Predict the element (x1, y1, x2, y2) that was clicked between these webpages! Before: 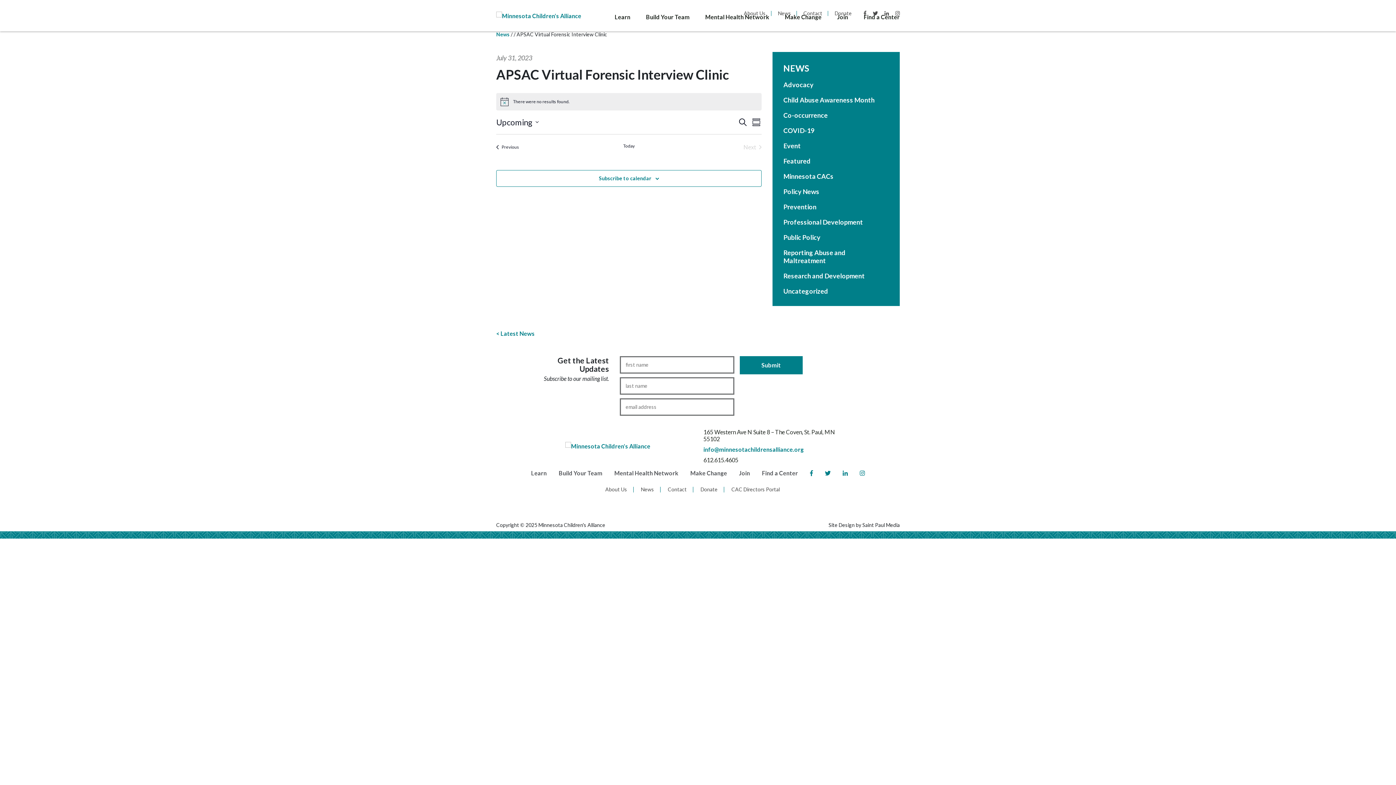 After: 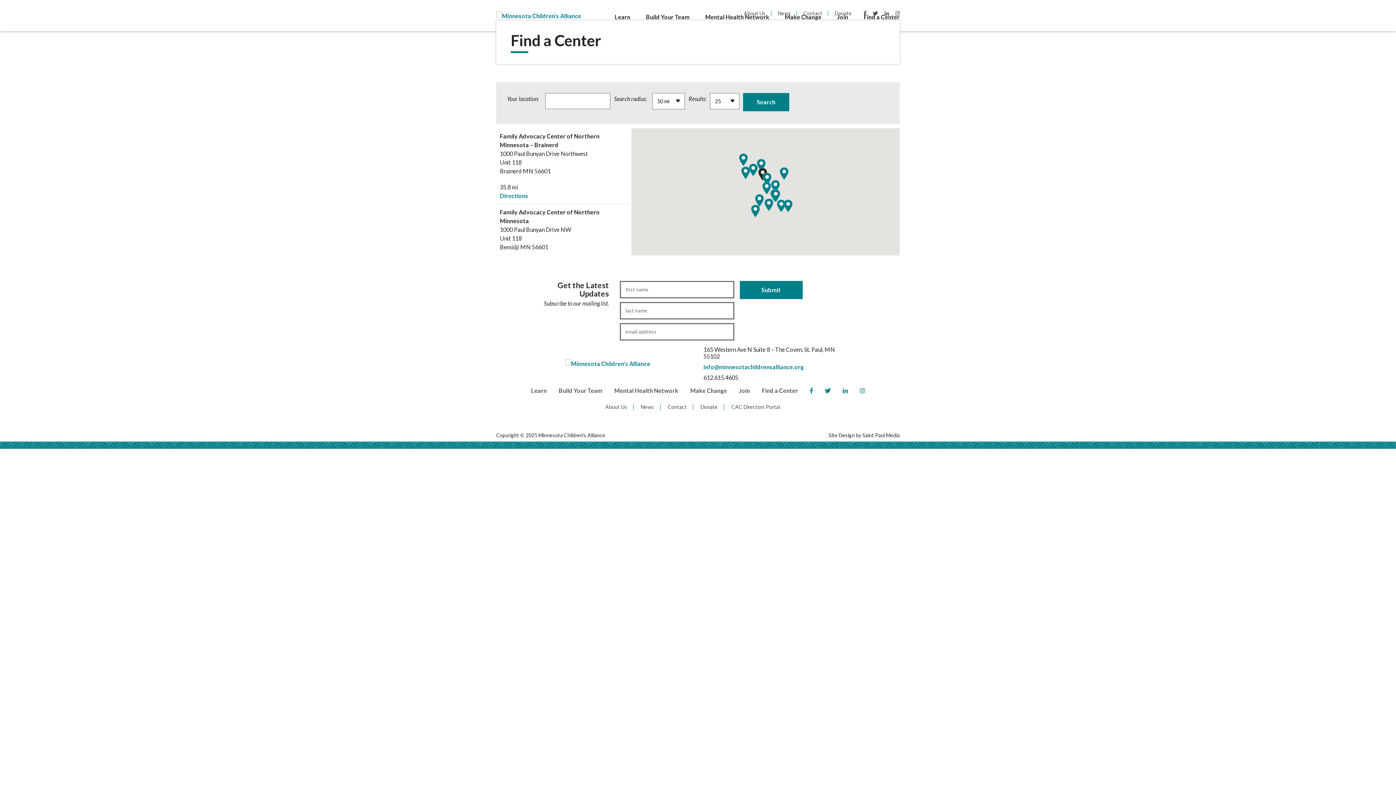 Action: label: Find a Center bbox: (864, 13, 900, 20)